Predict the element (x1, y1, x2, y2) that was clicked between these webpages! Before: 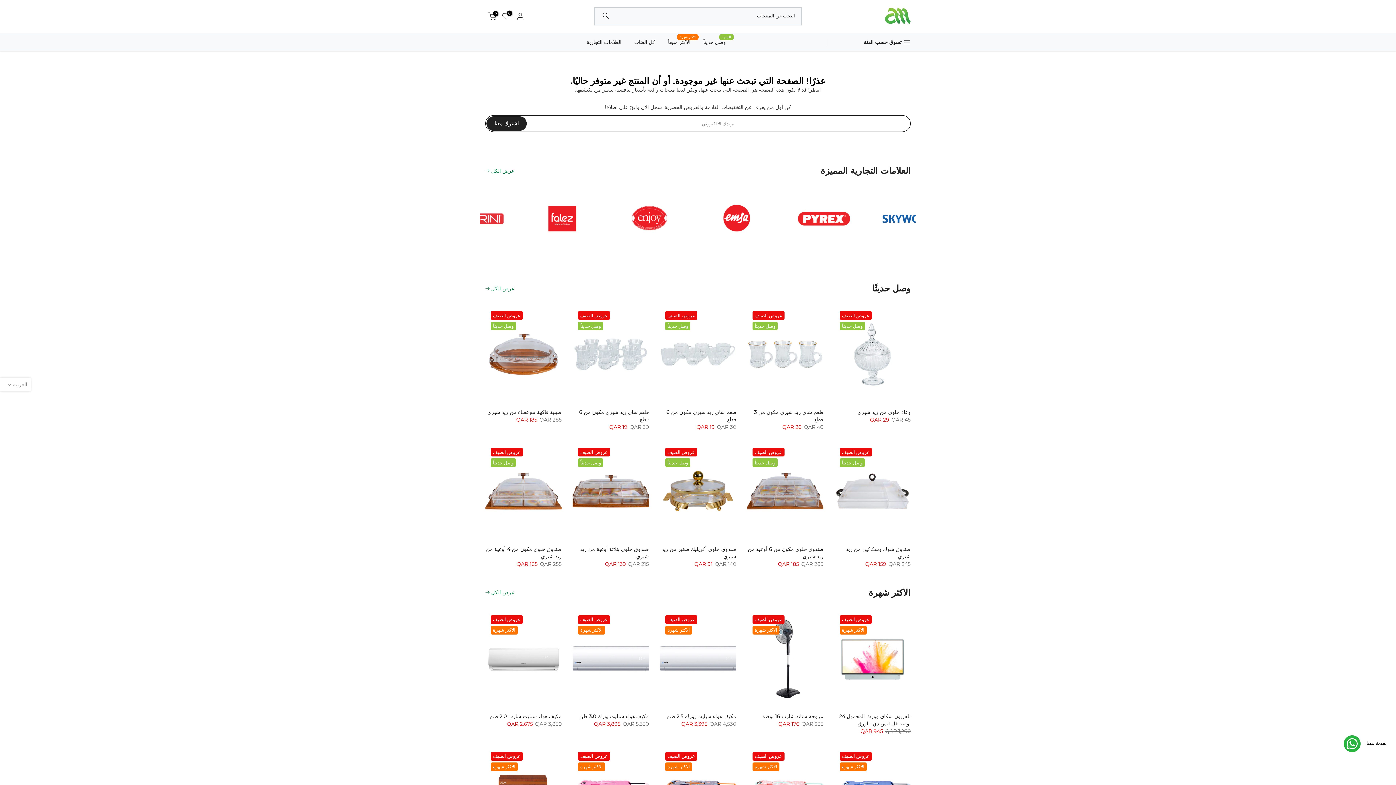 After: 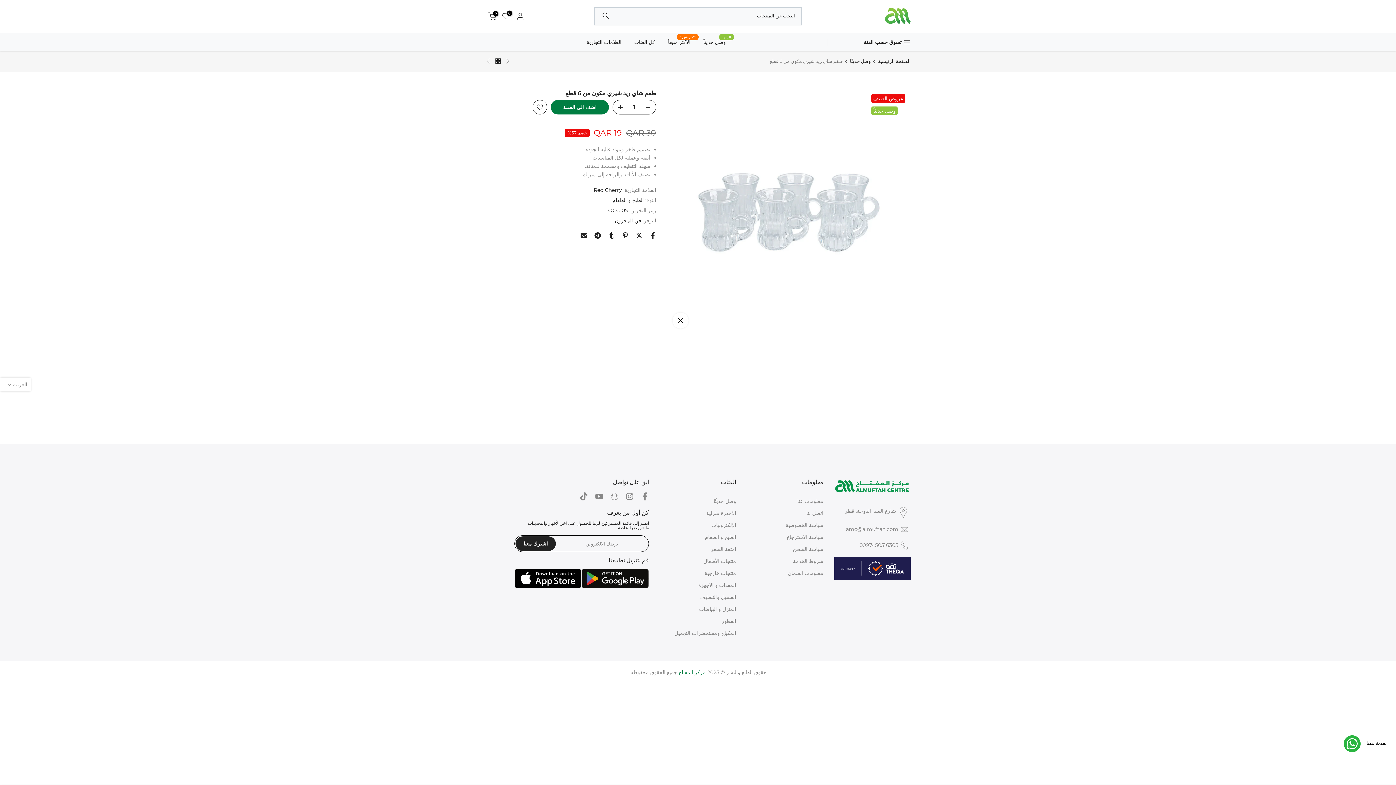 Action: bbox: (572, 305, 649, 403)